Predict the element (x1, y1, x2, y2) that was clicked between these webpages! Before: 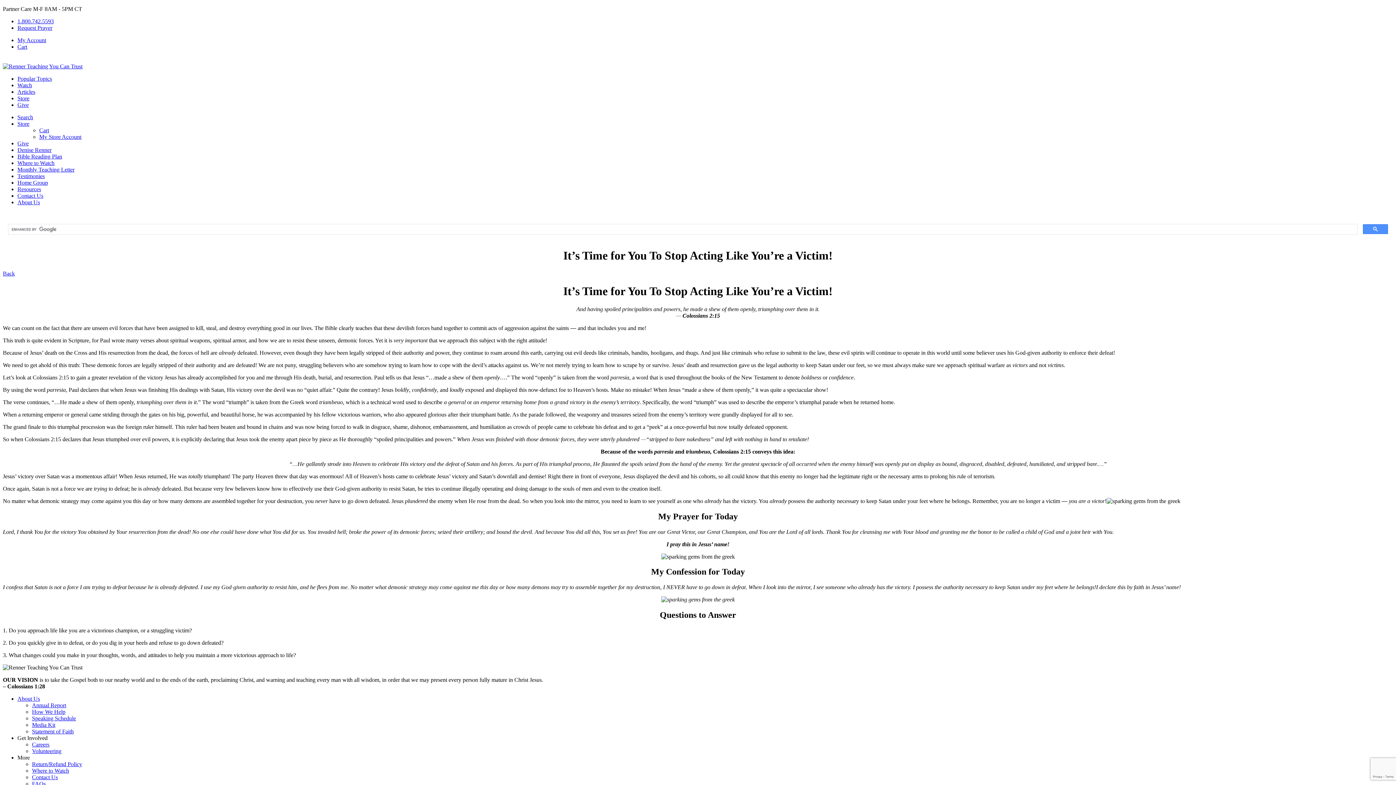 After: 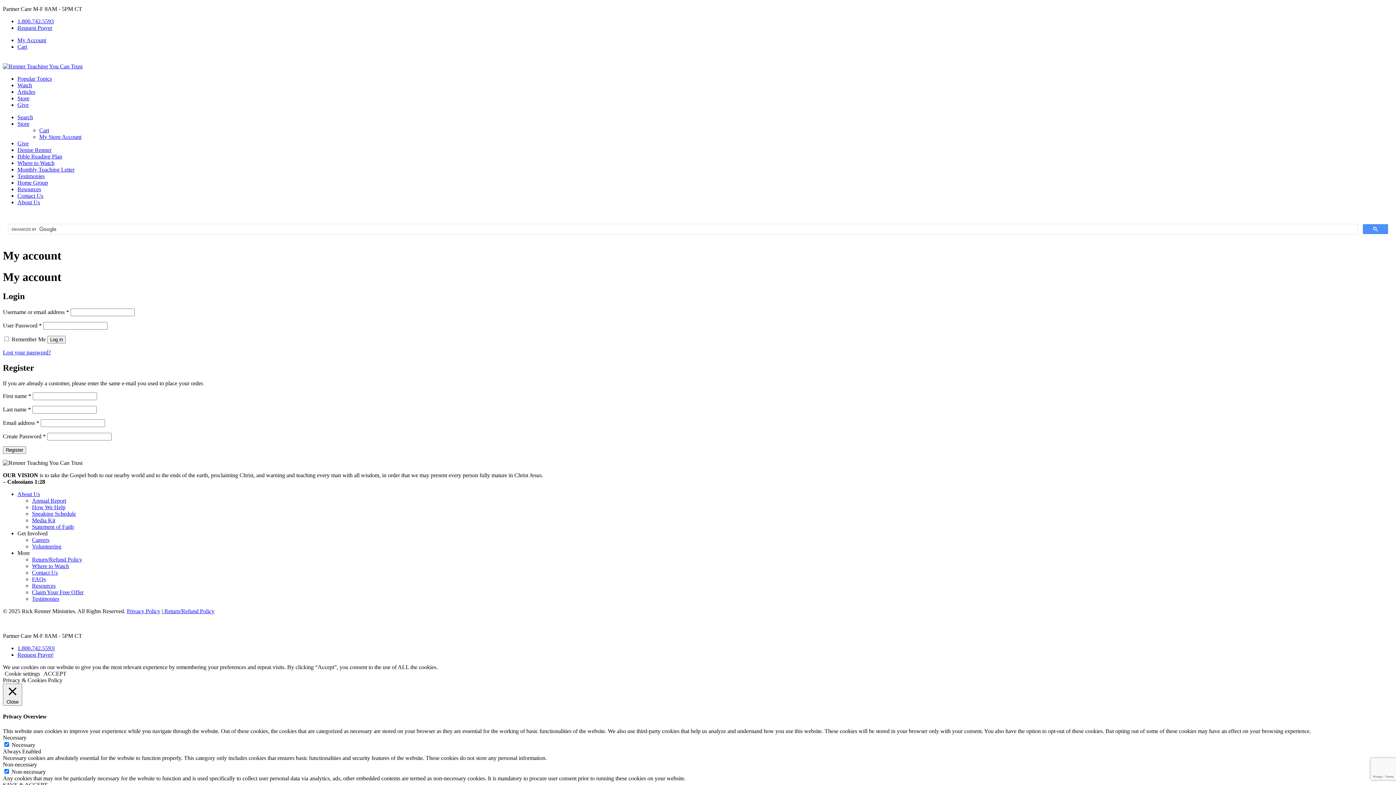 Action: label: My Account bbox: (17, 37, 46, 43)